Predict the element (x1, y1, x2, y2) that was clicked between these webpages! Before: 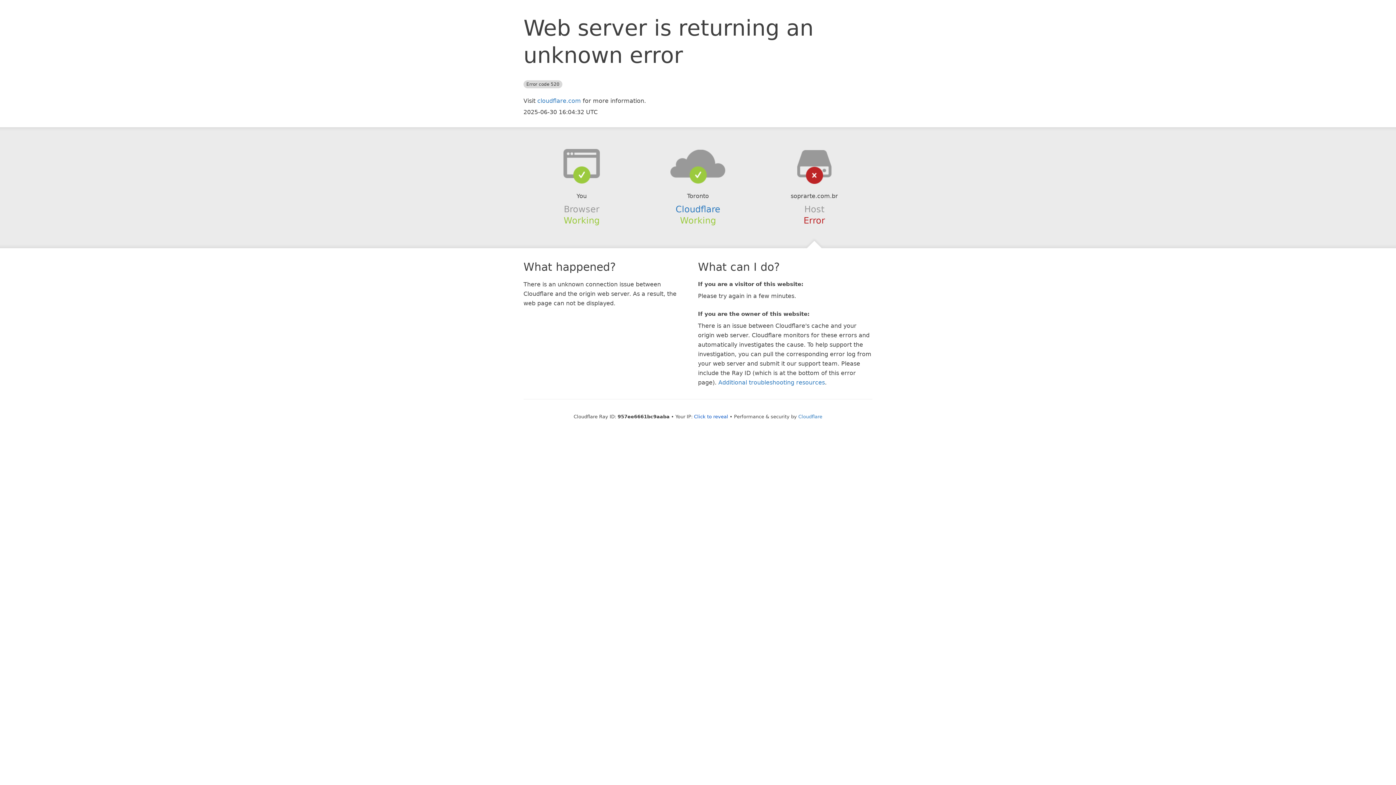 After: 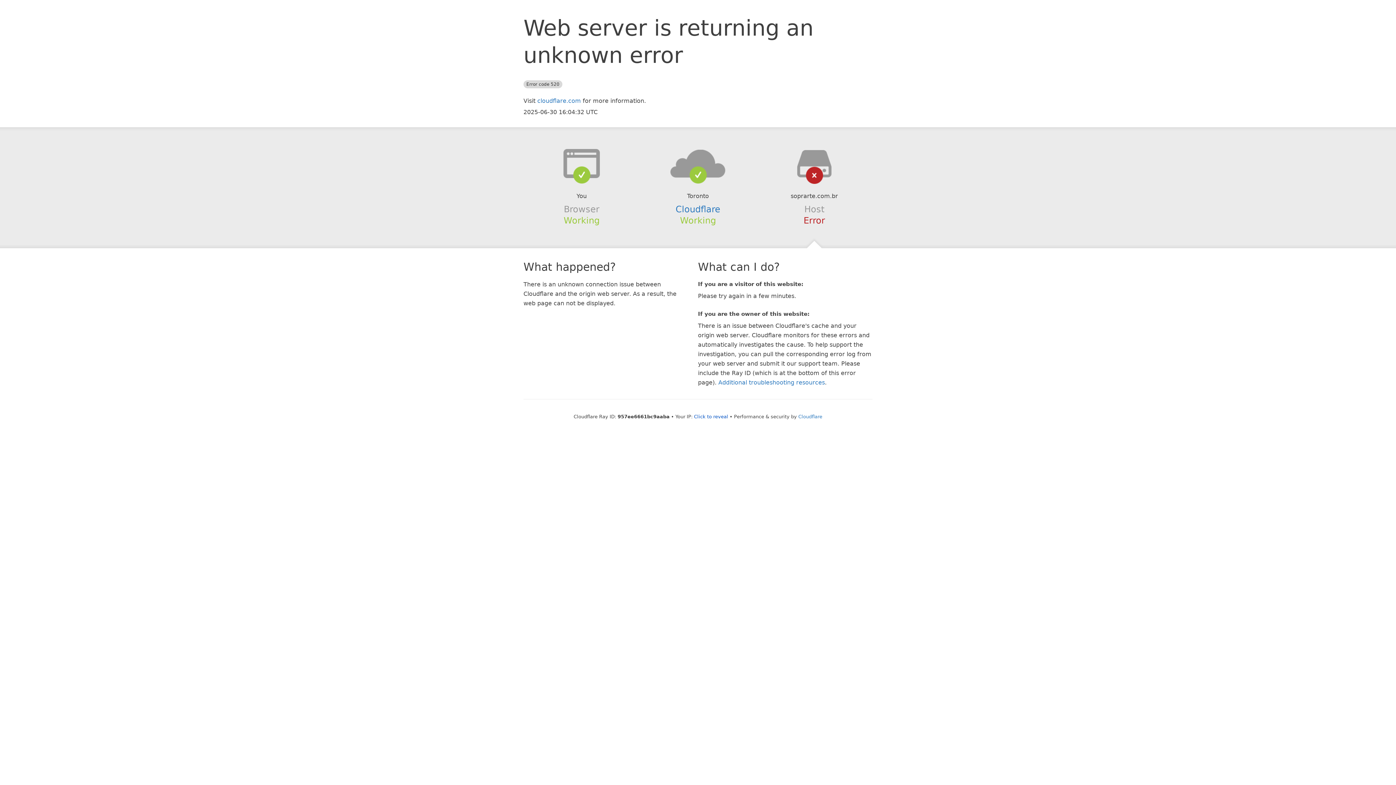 Action: bbox: (639, 148, 756, 178)